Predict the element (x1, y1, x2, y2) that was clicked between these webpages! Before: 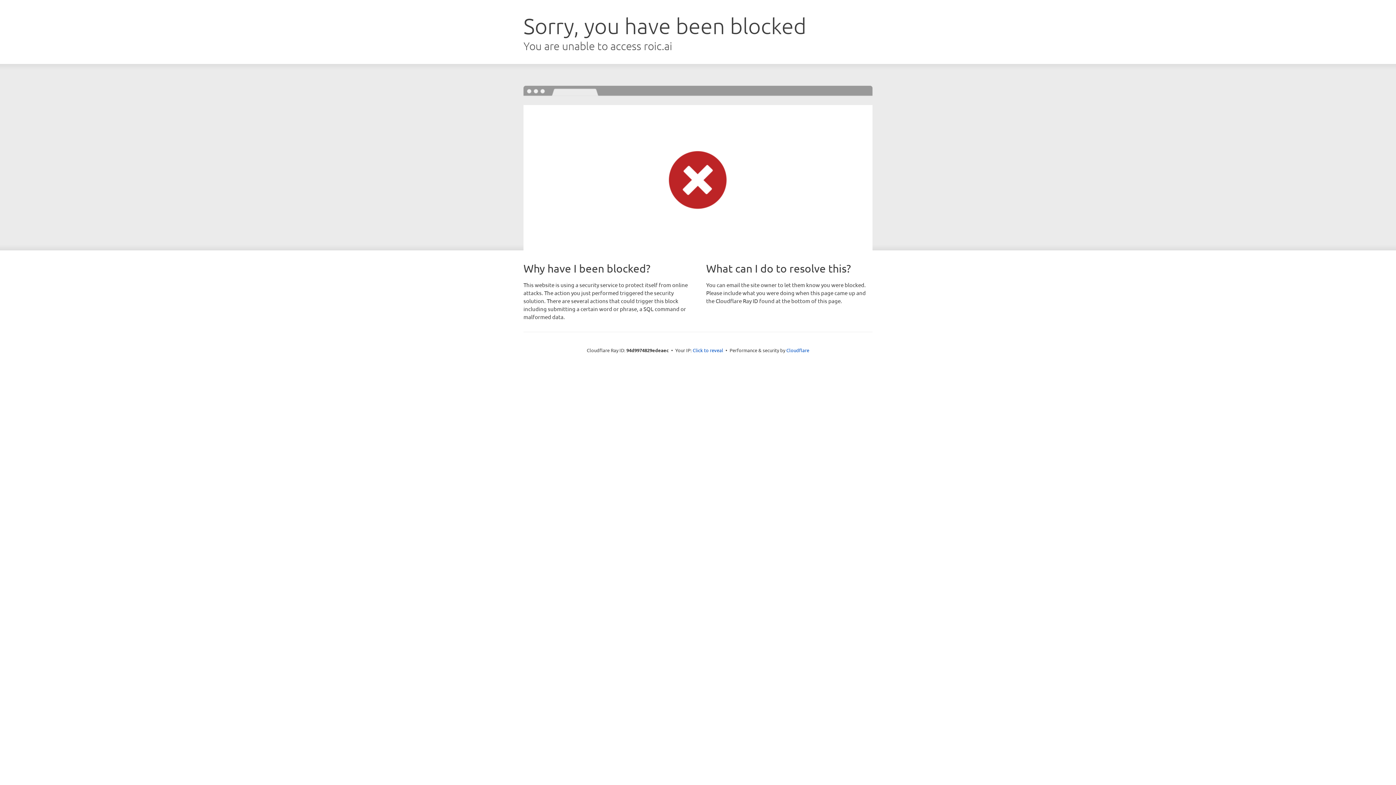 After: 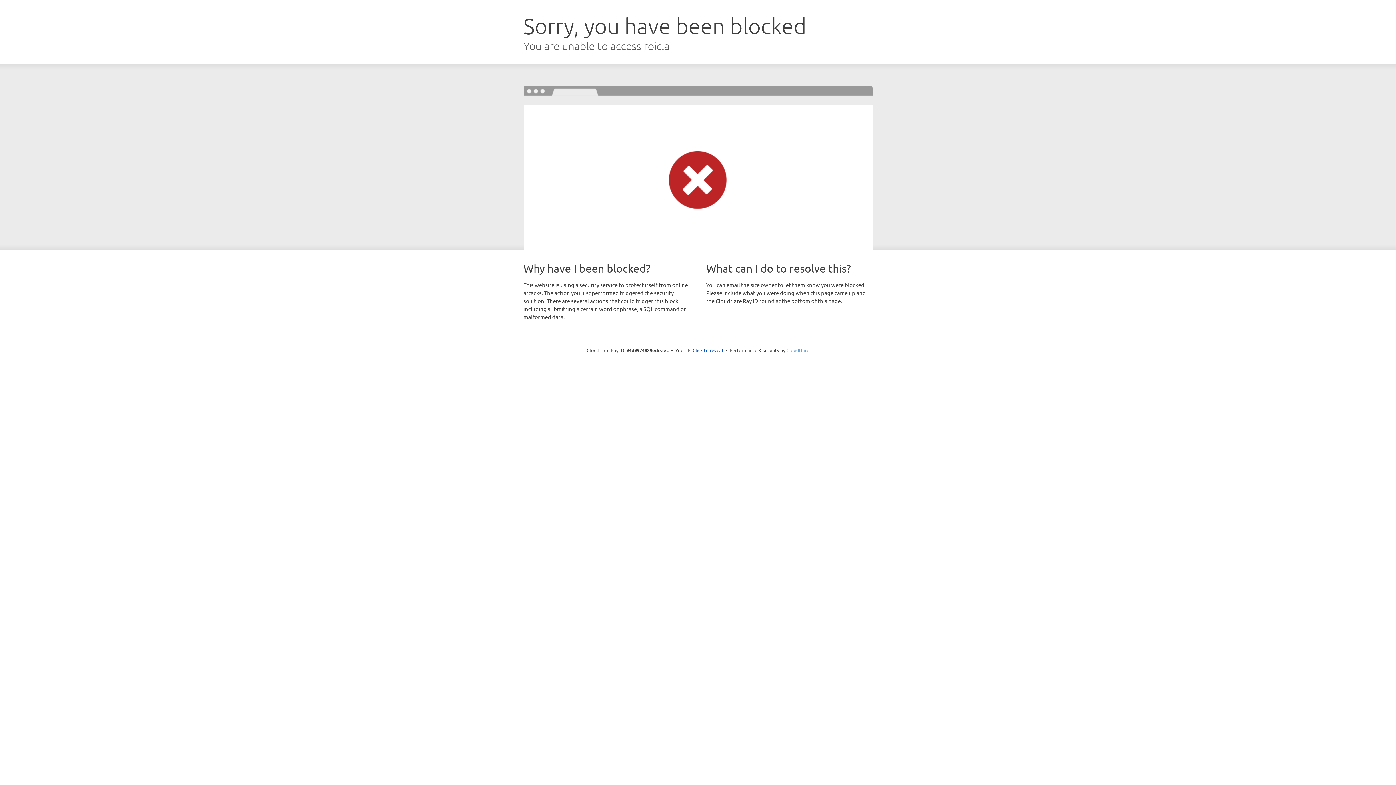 Action: label: Cloudflare bbox: (786, 347, 809, 353)